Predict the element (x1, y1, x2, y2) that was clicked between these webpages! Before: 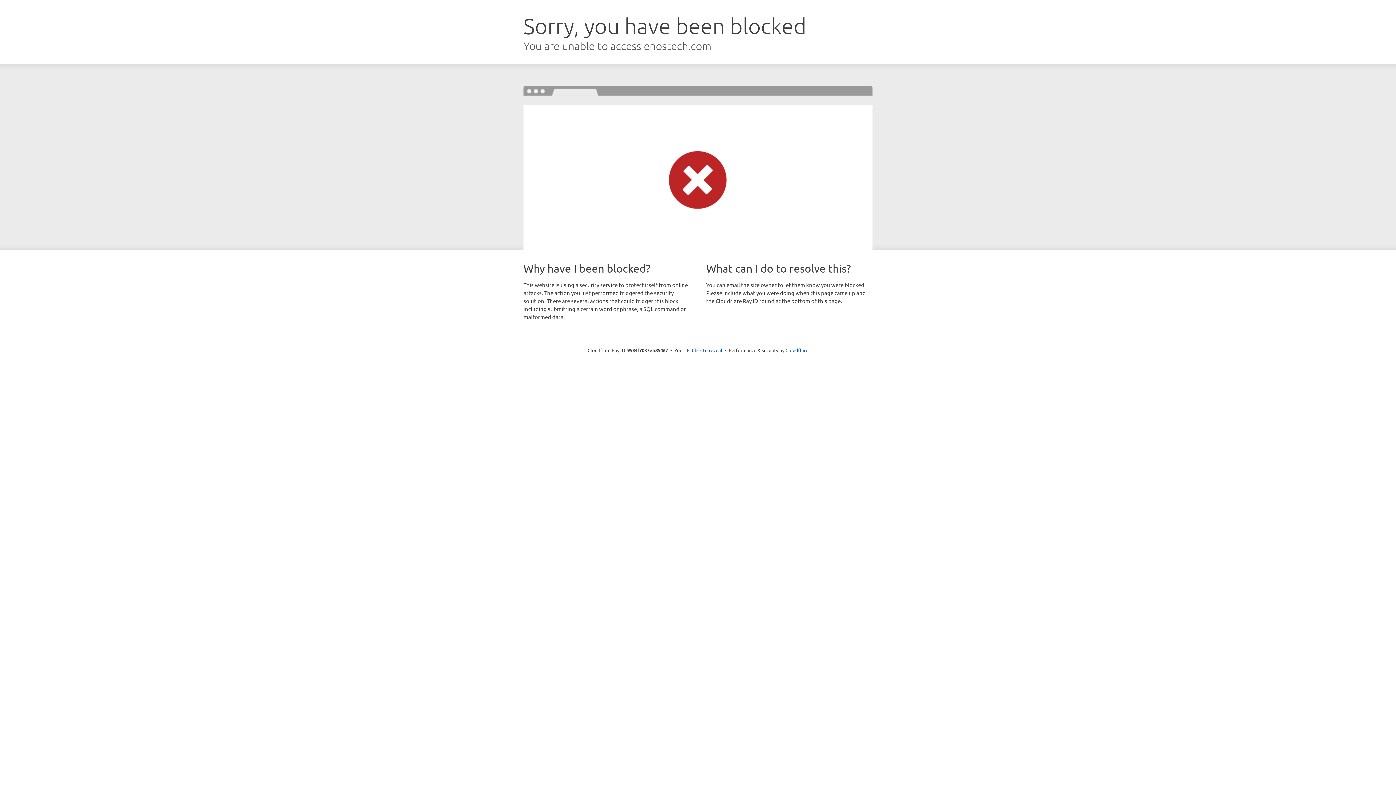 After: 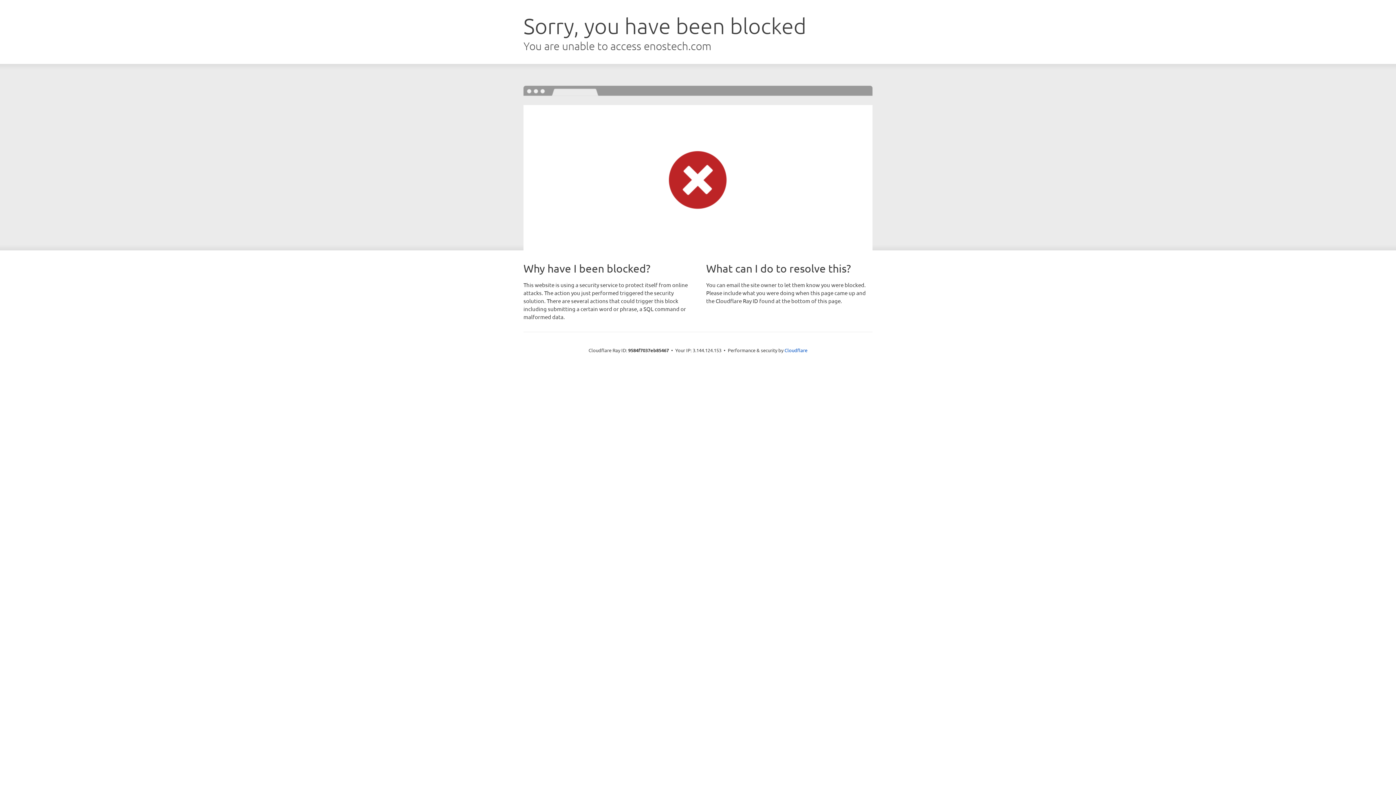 Action: bbox: (692, 346, 722, 353) label: Click to reveal